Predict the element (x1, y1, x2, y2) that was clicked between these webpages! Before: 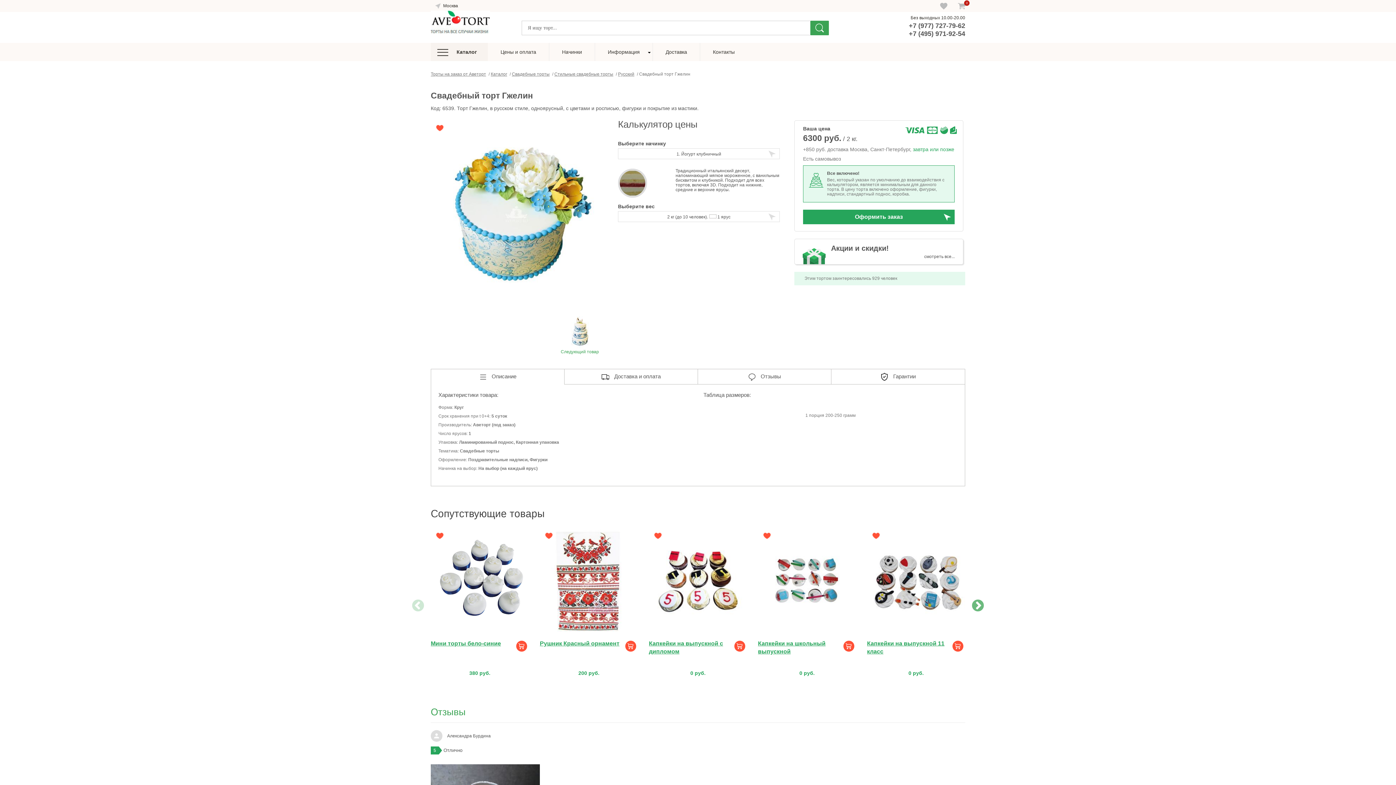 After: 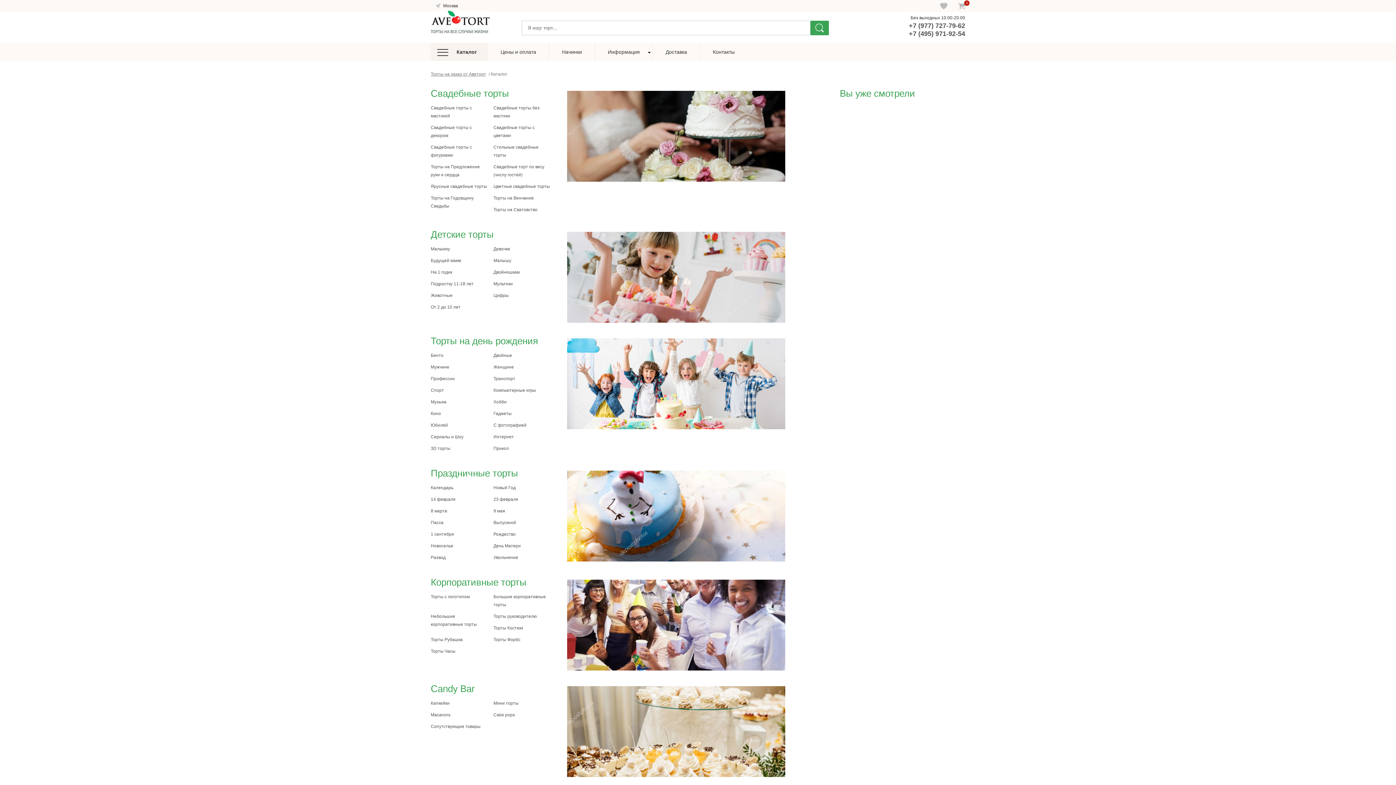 Action: bbox: (490, 71, 507, 76) label: Каталог